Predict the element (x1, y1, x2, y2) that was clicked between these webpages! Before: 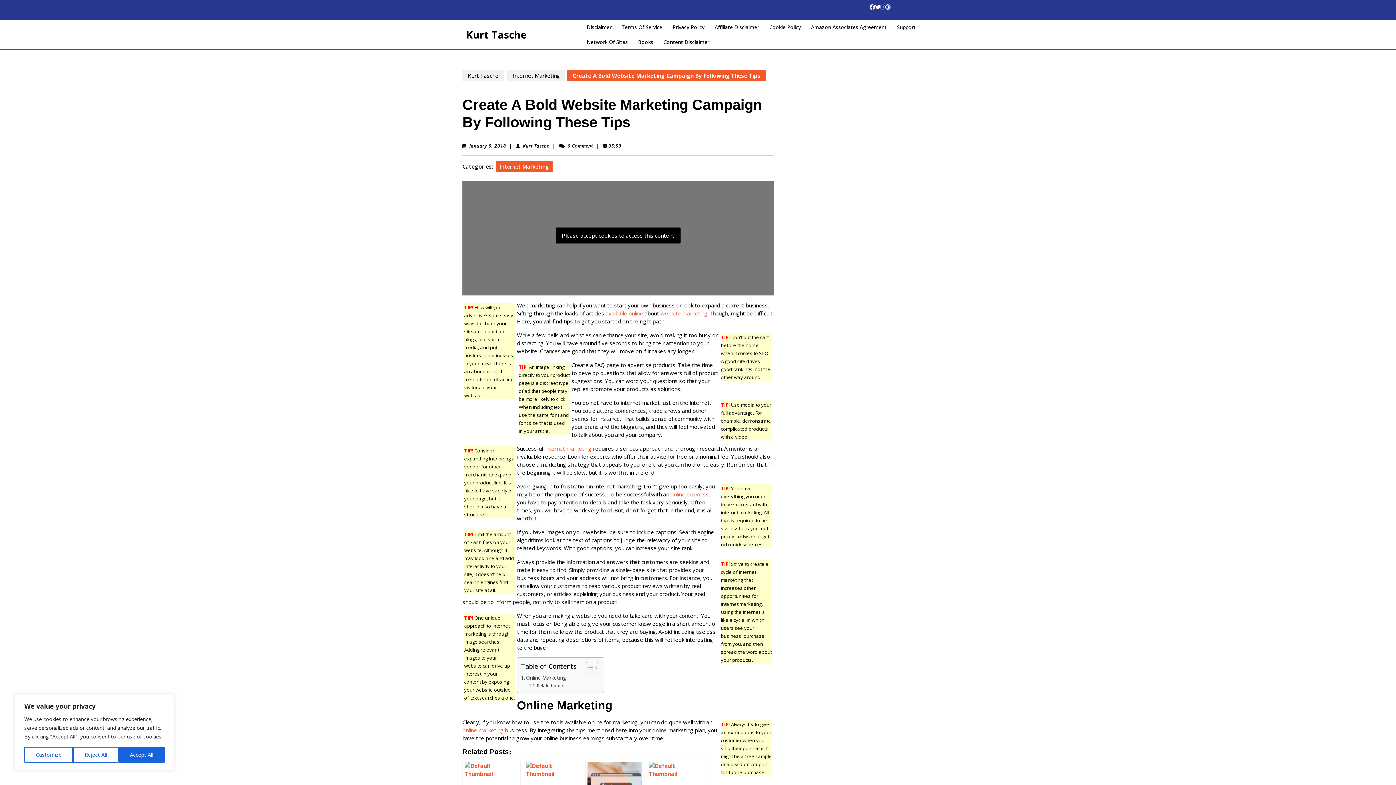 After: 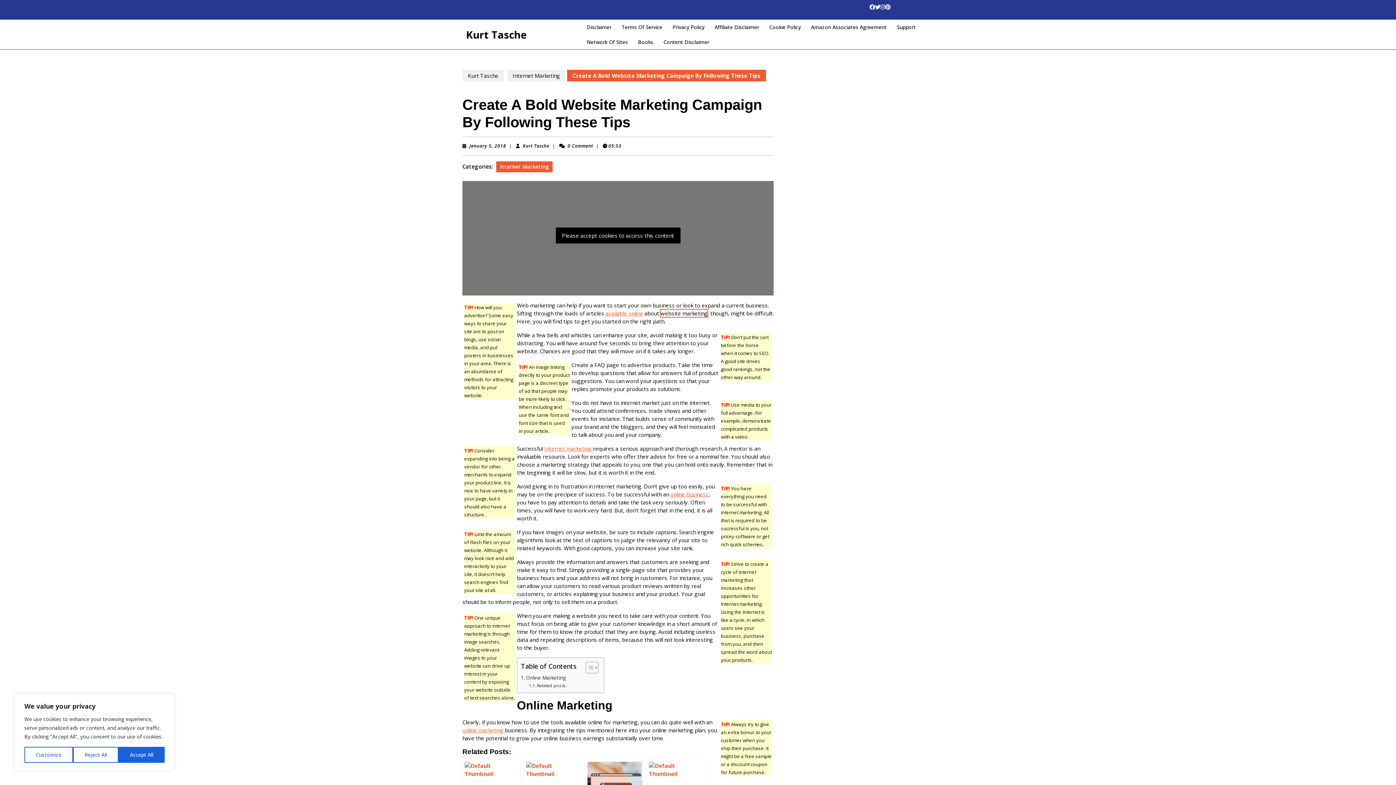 Action: label: website marketing bbox: (660, 309, 707, 317)